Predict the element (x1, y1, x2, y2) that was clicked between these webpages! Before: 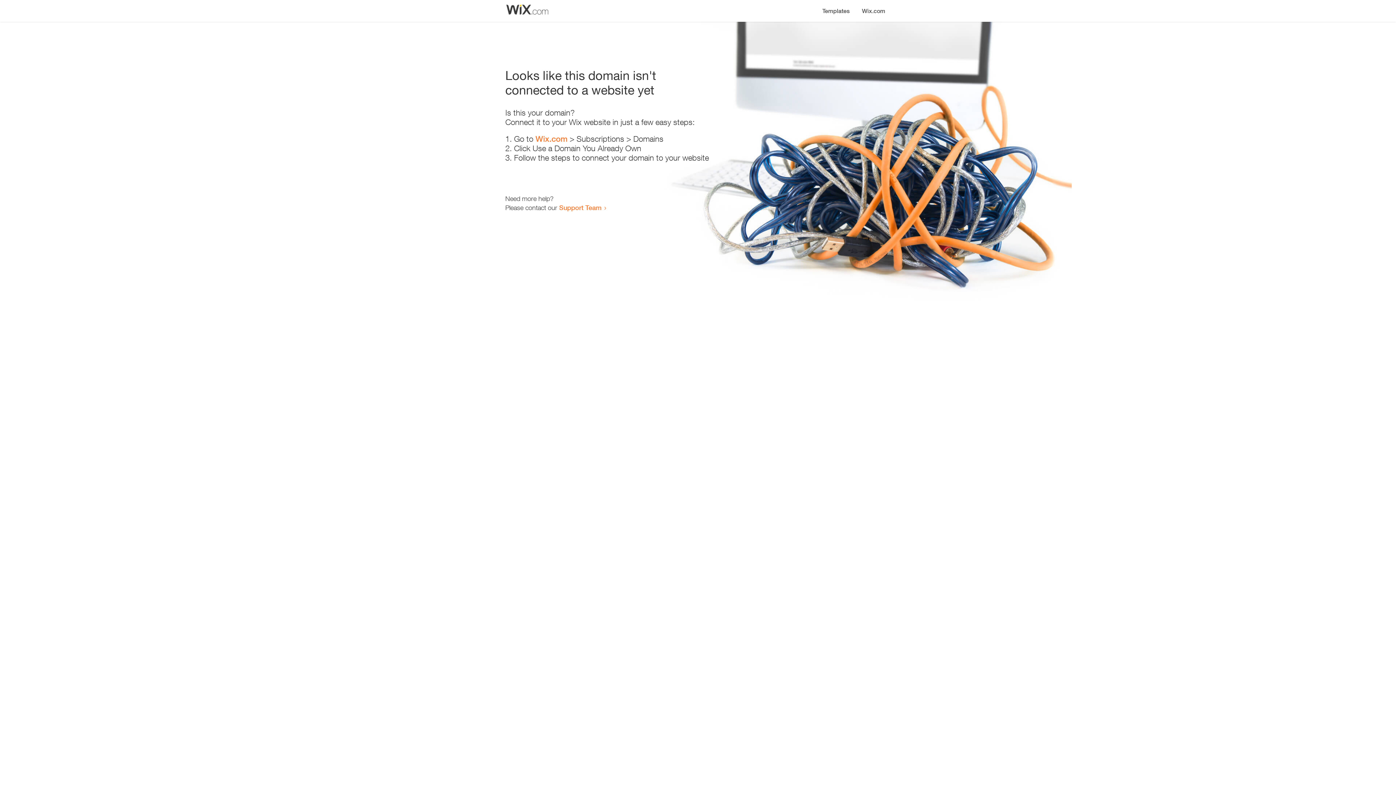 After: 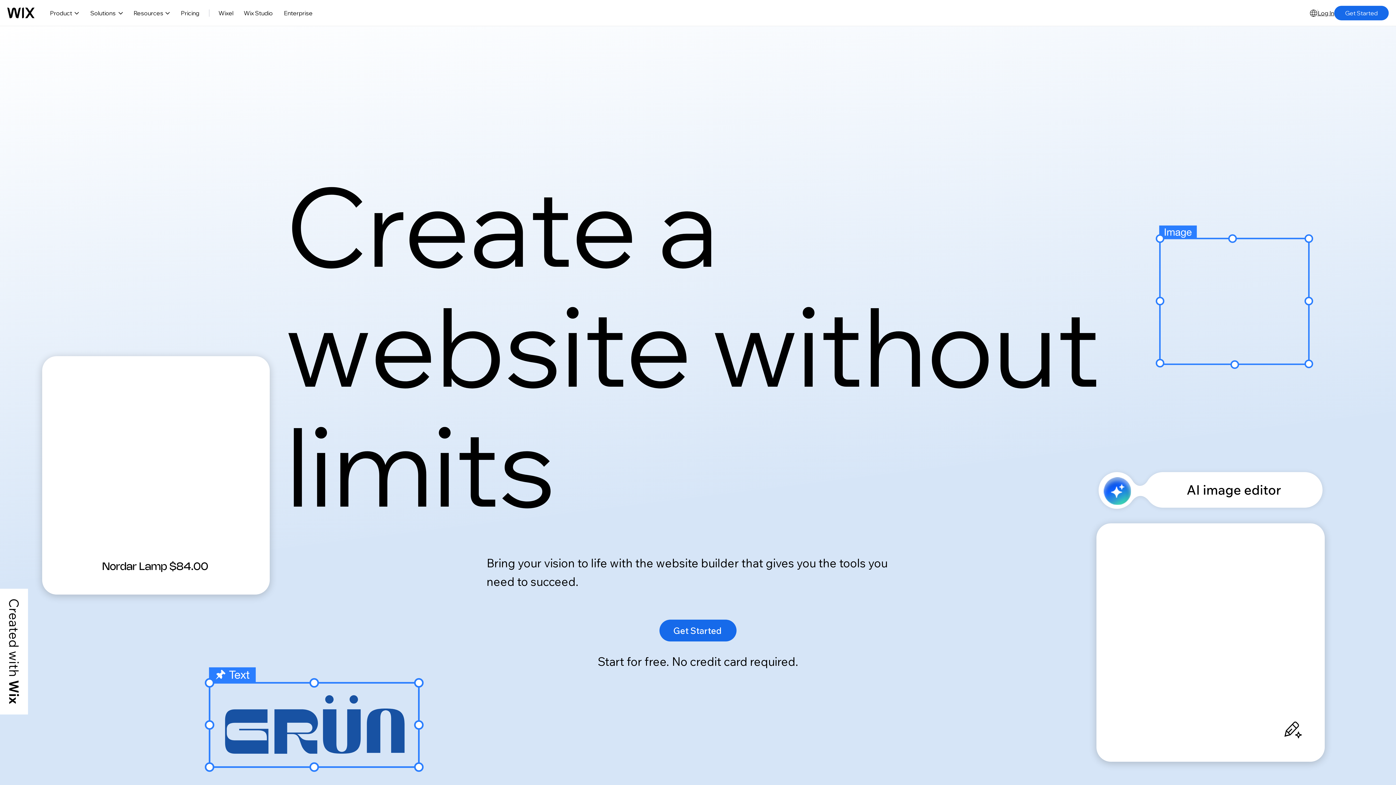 Action: label: Wix.com bbox: (535, 134, 567, 143)